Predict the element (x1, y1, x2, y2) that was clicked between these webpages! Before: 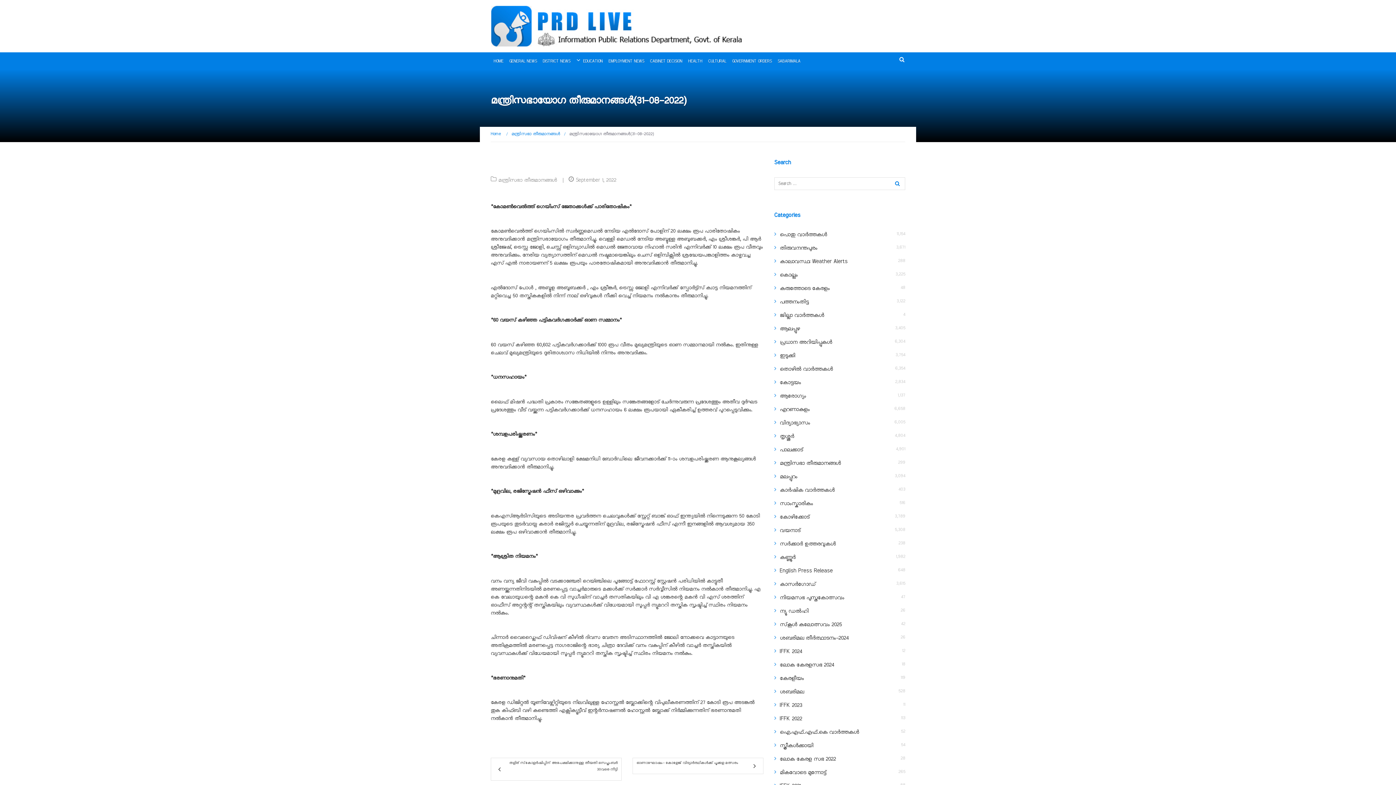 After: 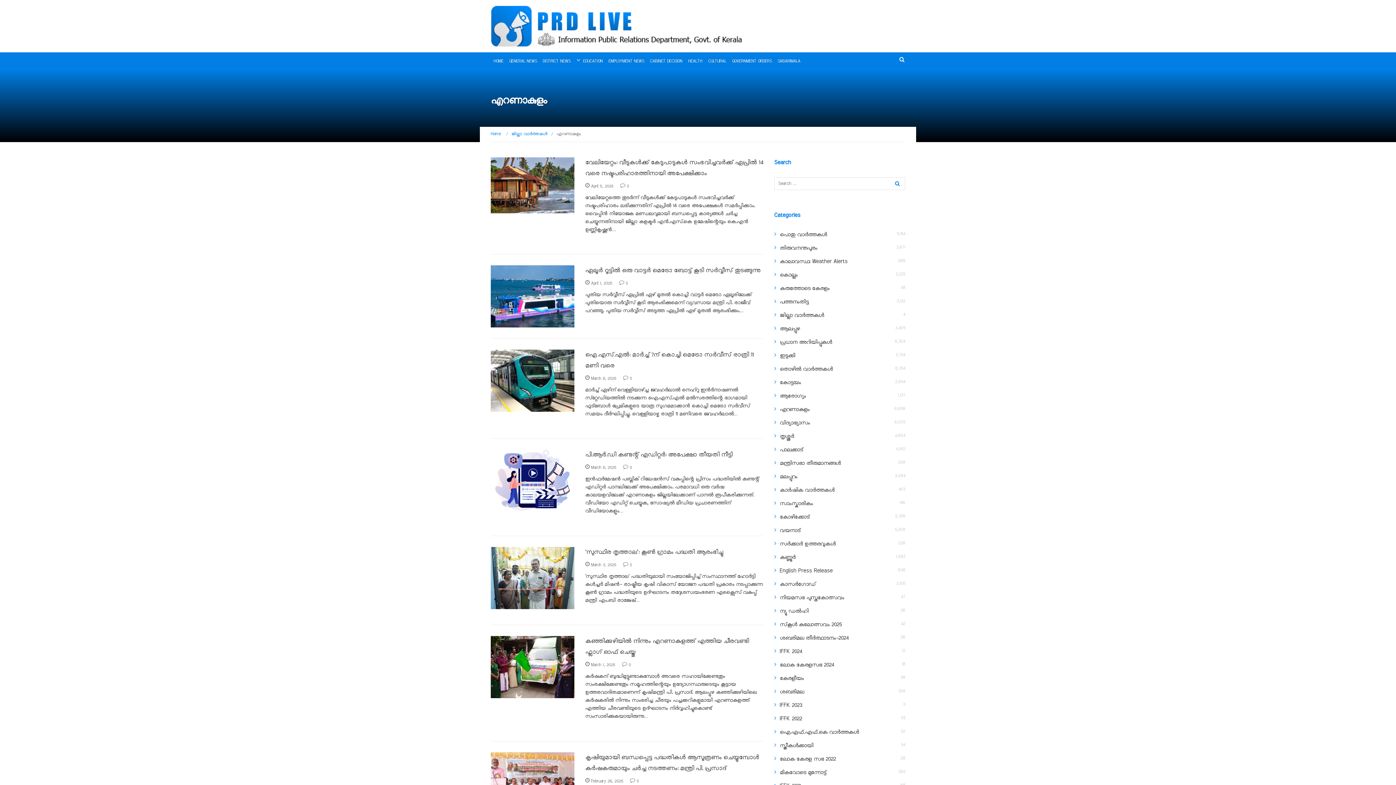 Action: label: എറണാകുളം bbox: (780, 406, 809, 412)